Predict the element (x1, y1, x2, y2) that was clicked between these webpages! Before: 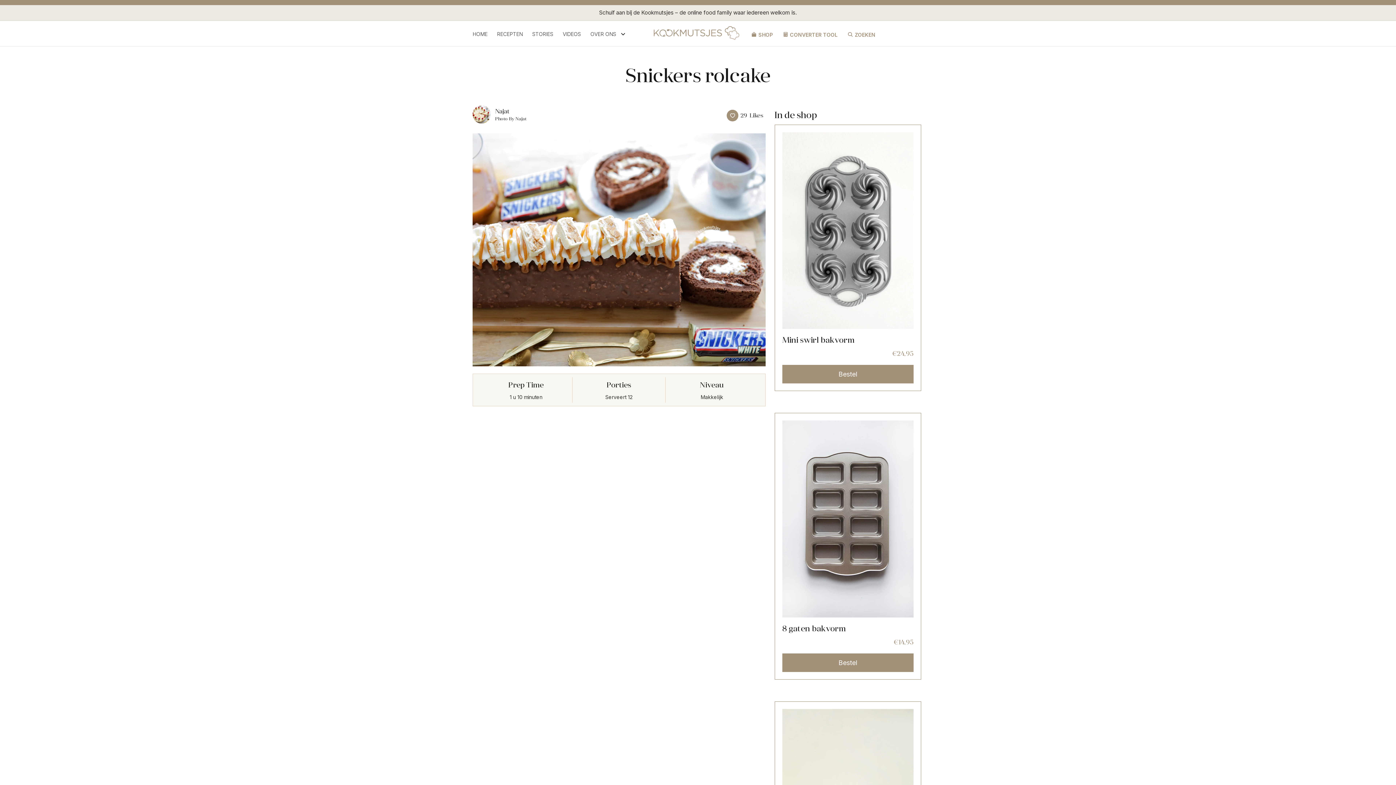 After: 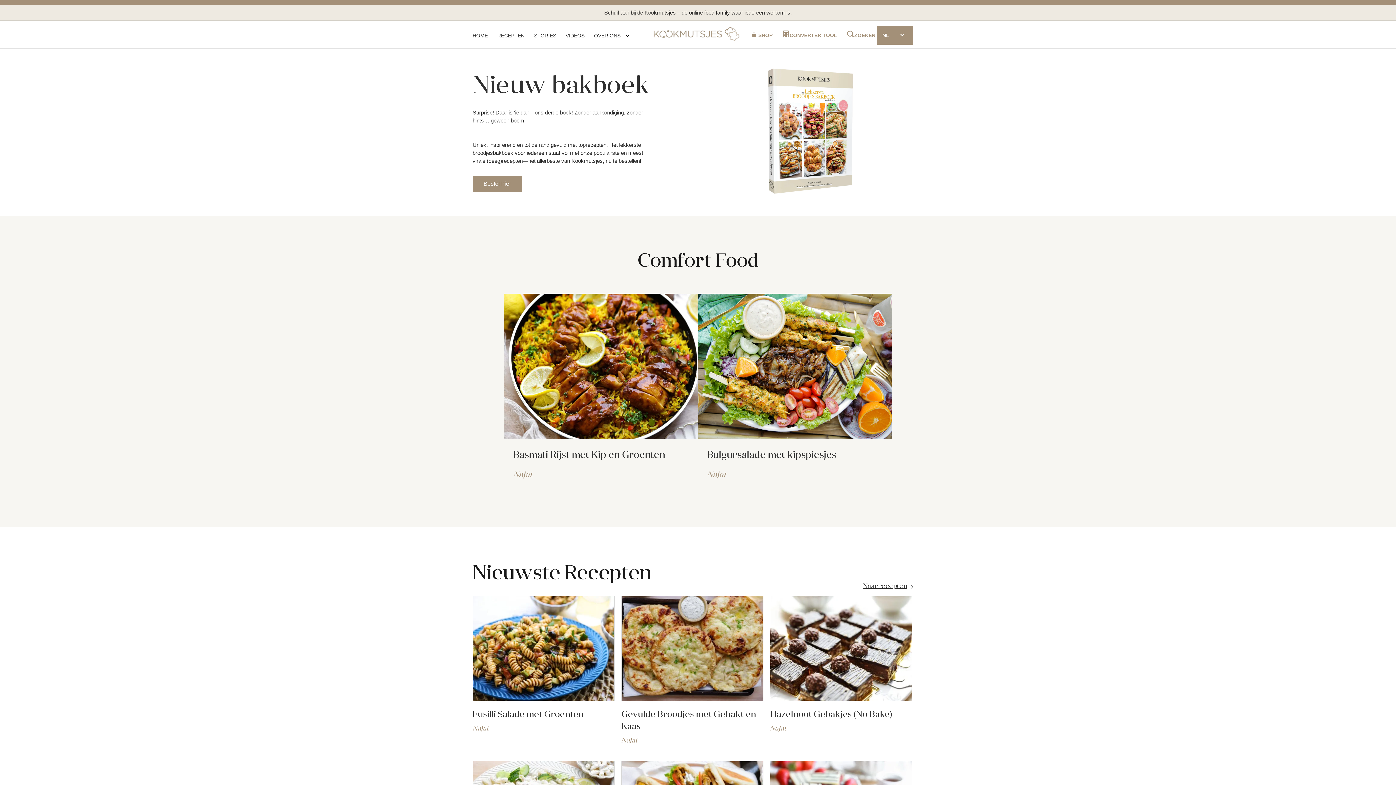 Action: label: HOME bbox: (472, 30, 487, 37)